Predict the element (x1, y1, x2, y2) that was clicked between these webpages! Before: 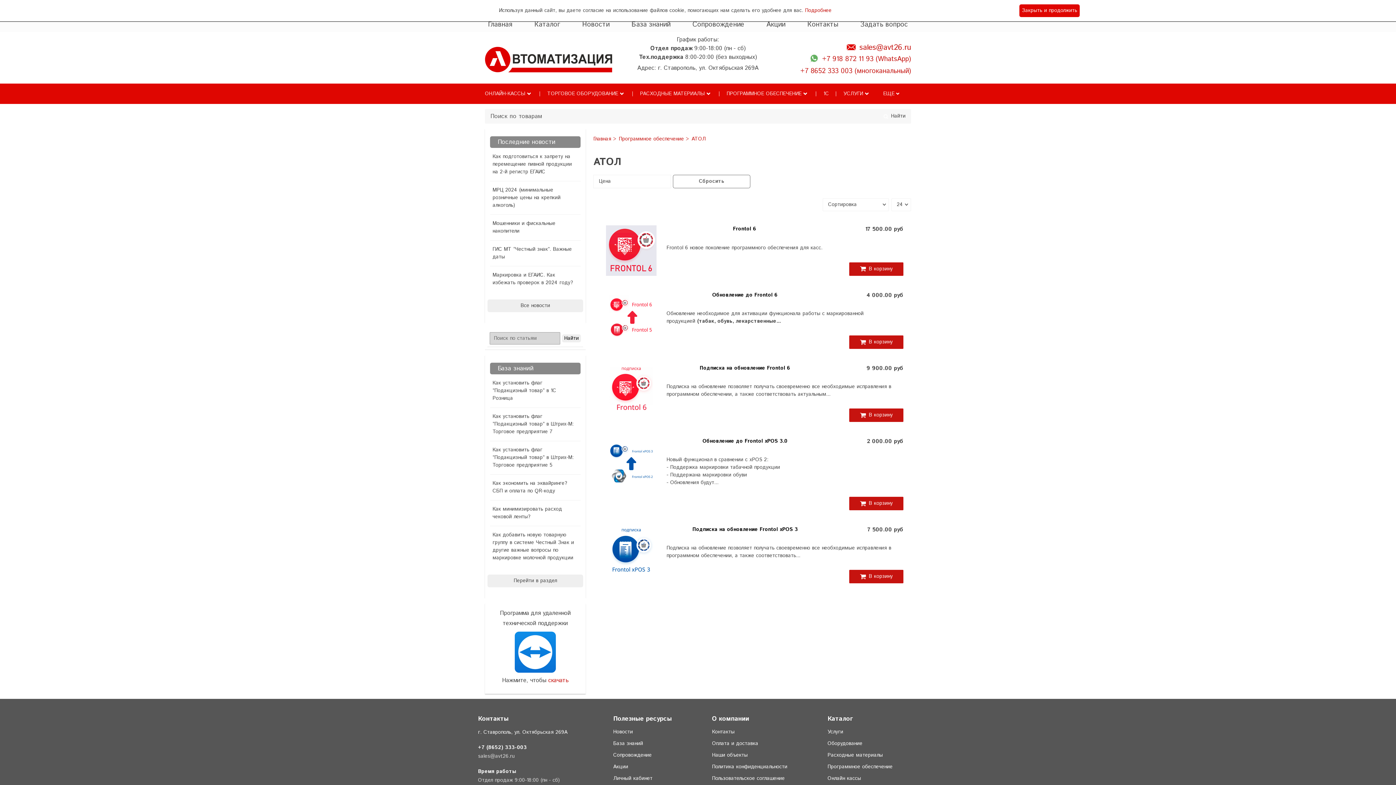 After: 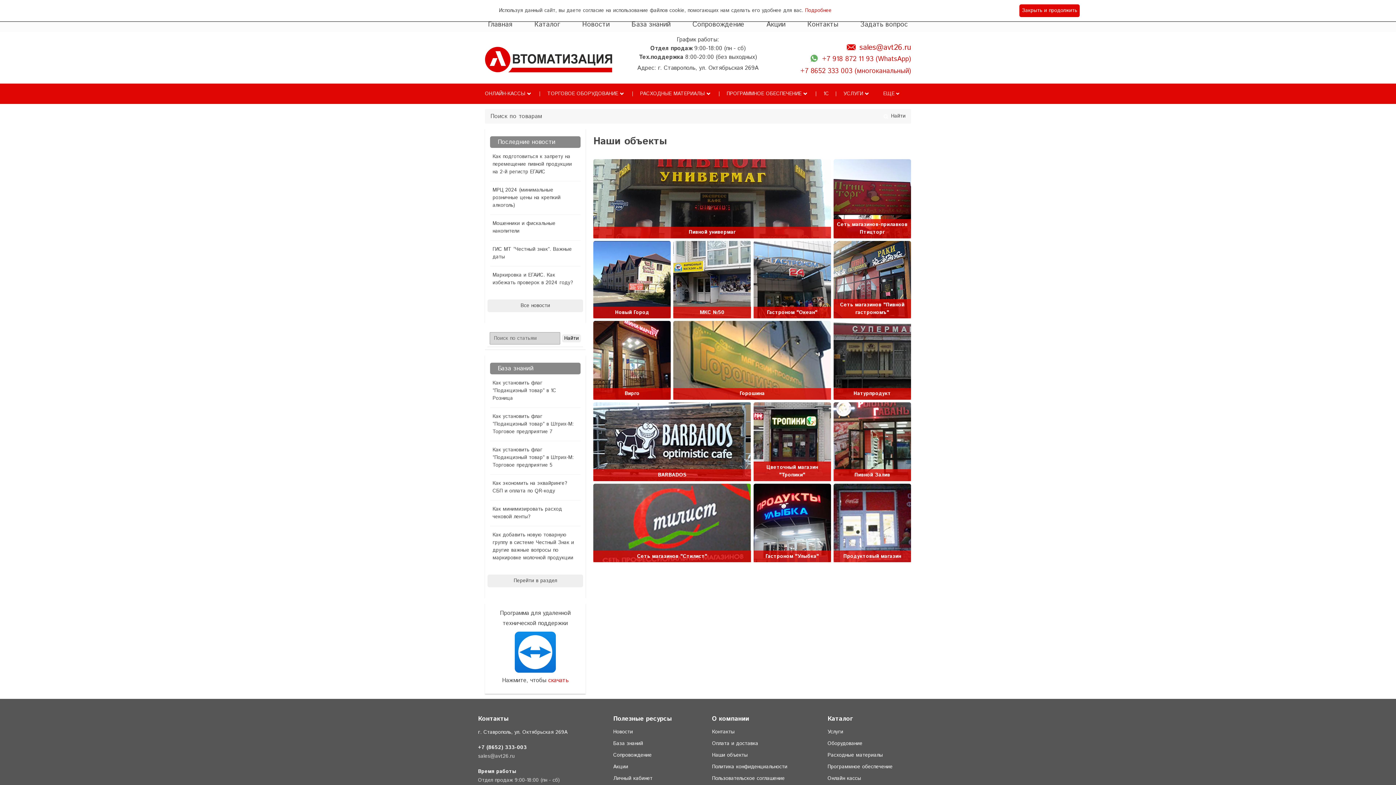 Action: bbox: (712, 752, 747, 758) label: Наши объекты